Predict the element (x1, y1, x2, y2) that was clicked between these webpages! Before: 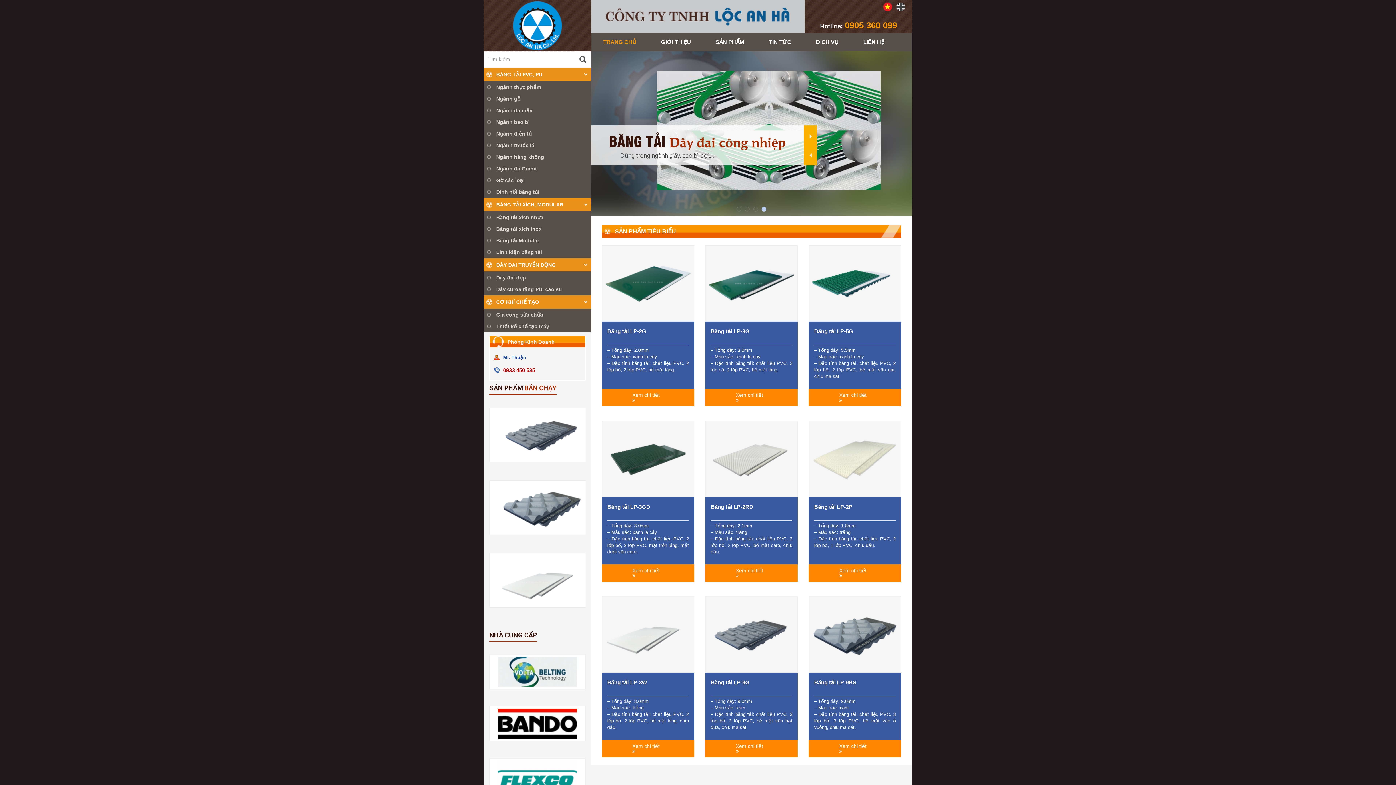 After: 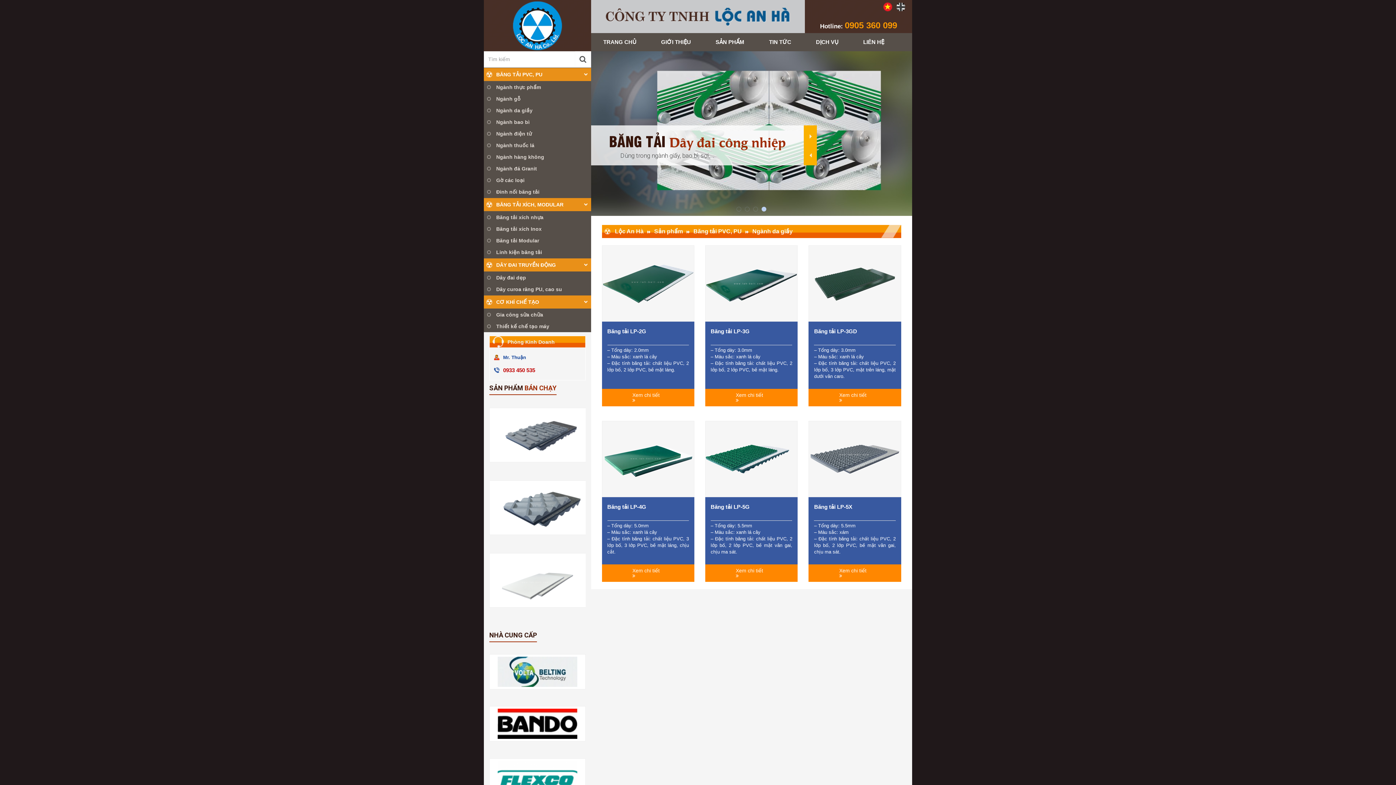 Action: label: Ngành da giầy bbox: (484, 104, 591, 116)